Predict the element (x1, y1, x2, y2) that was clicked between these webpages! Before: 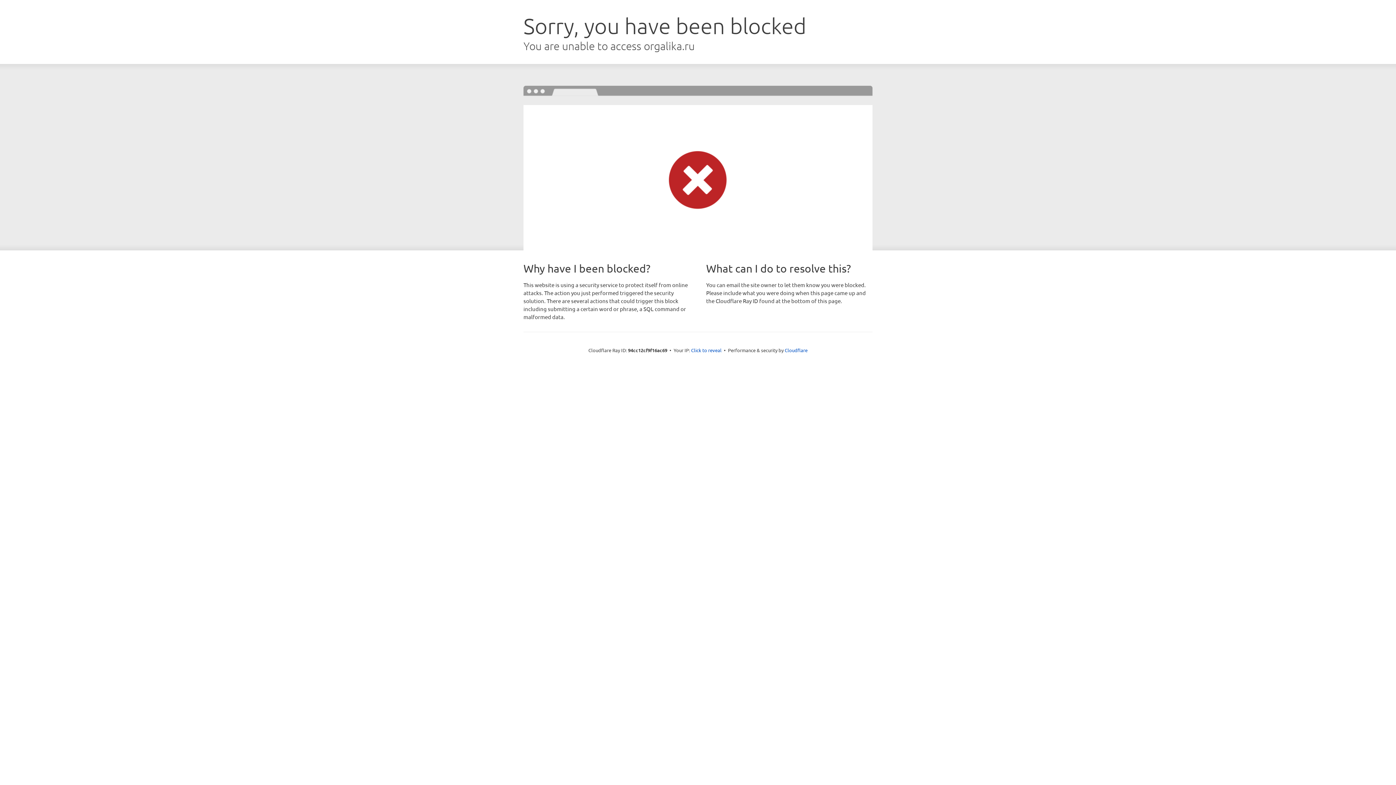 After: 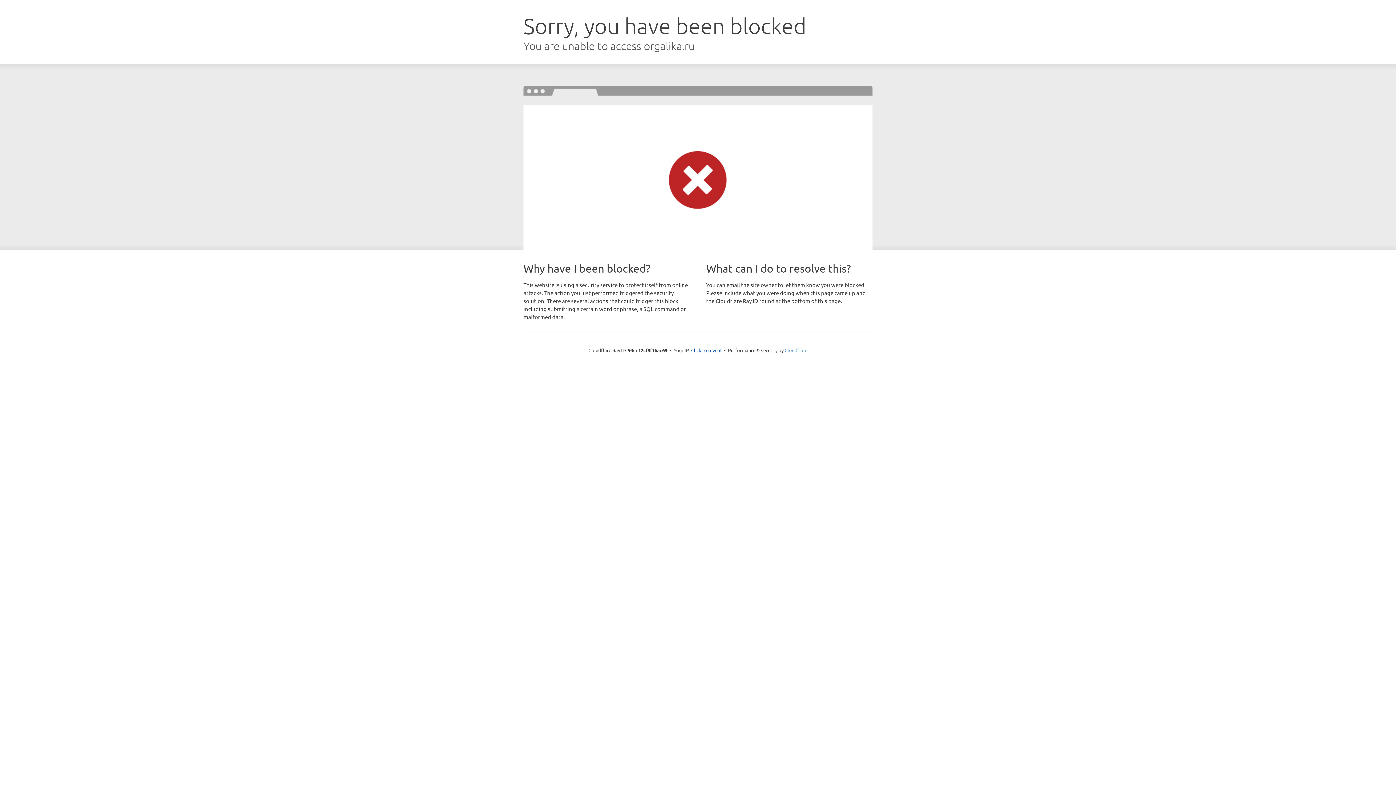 Action: label: Cloudflare bbox: (784, 347, 807, 353)